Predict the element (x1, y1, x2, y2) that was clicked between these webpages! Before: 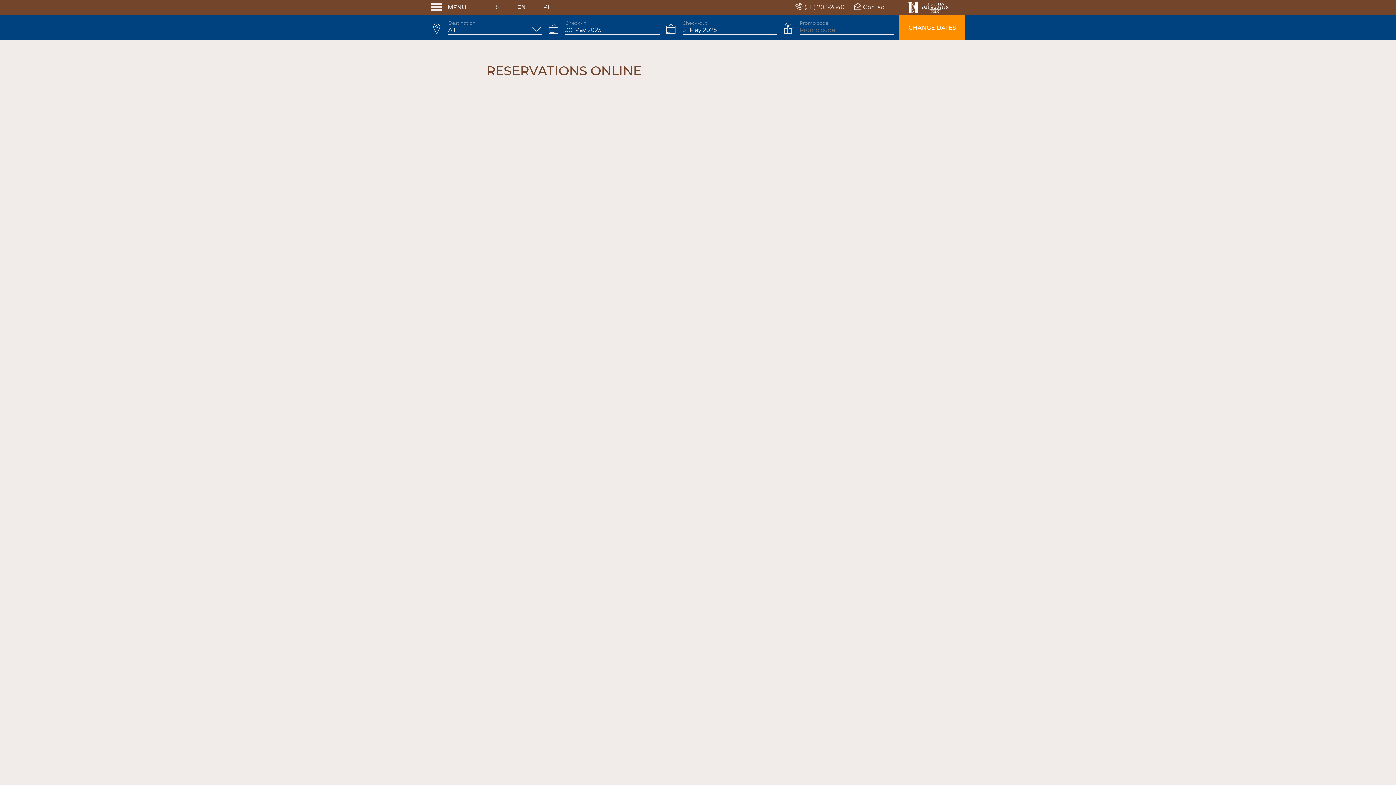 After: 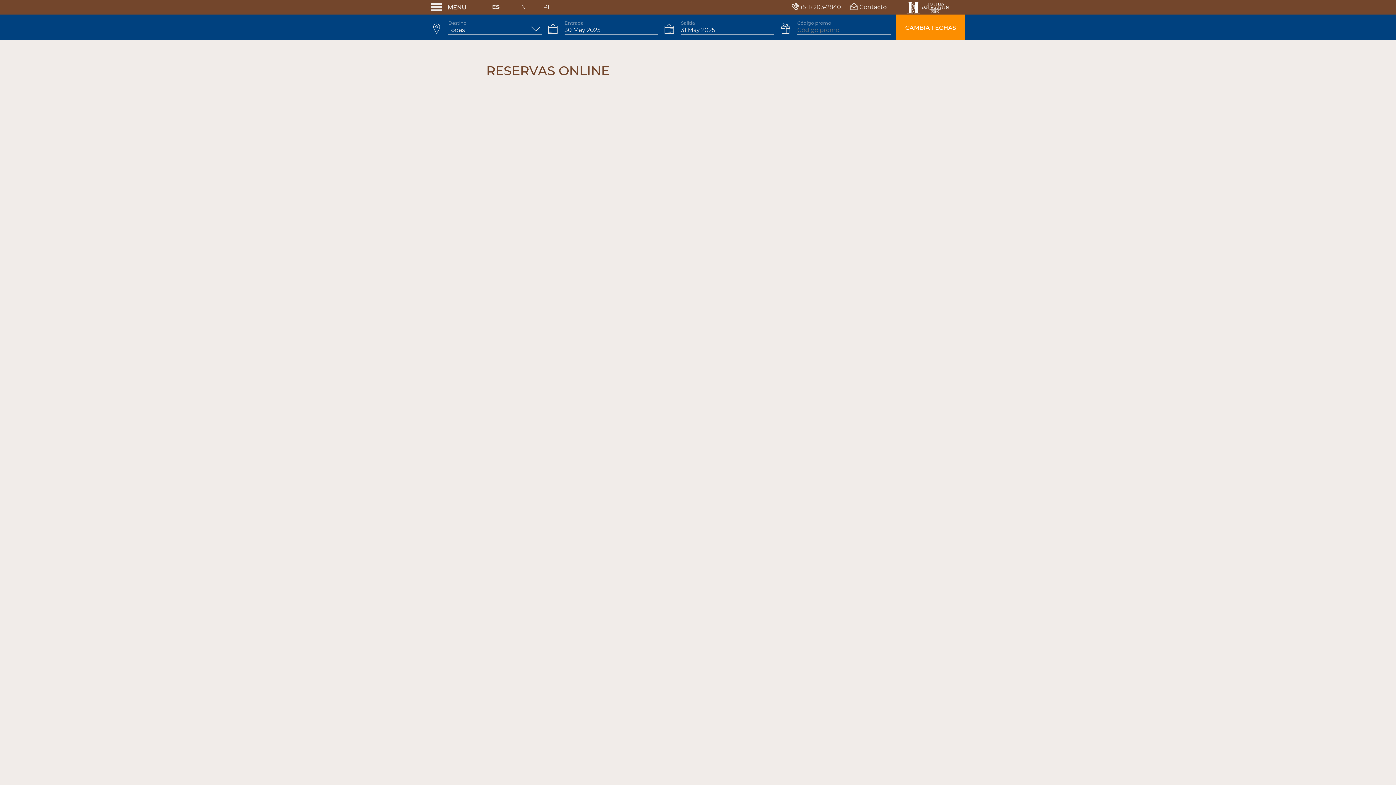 Action: bbox: (492, 4, 502, 10) label: ES